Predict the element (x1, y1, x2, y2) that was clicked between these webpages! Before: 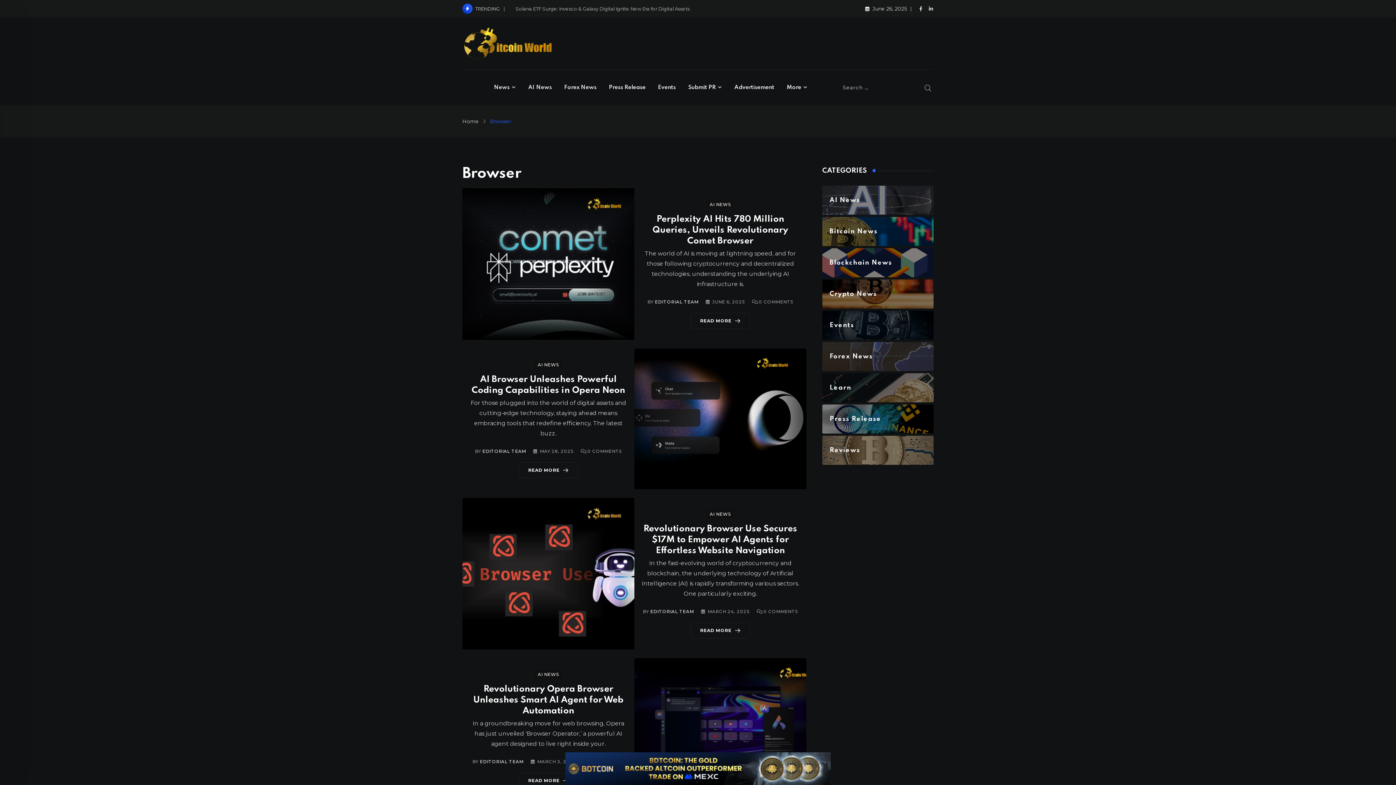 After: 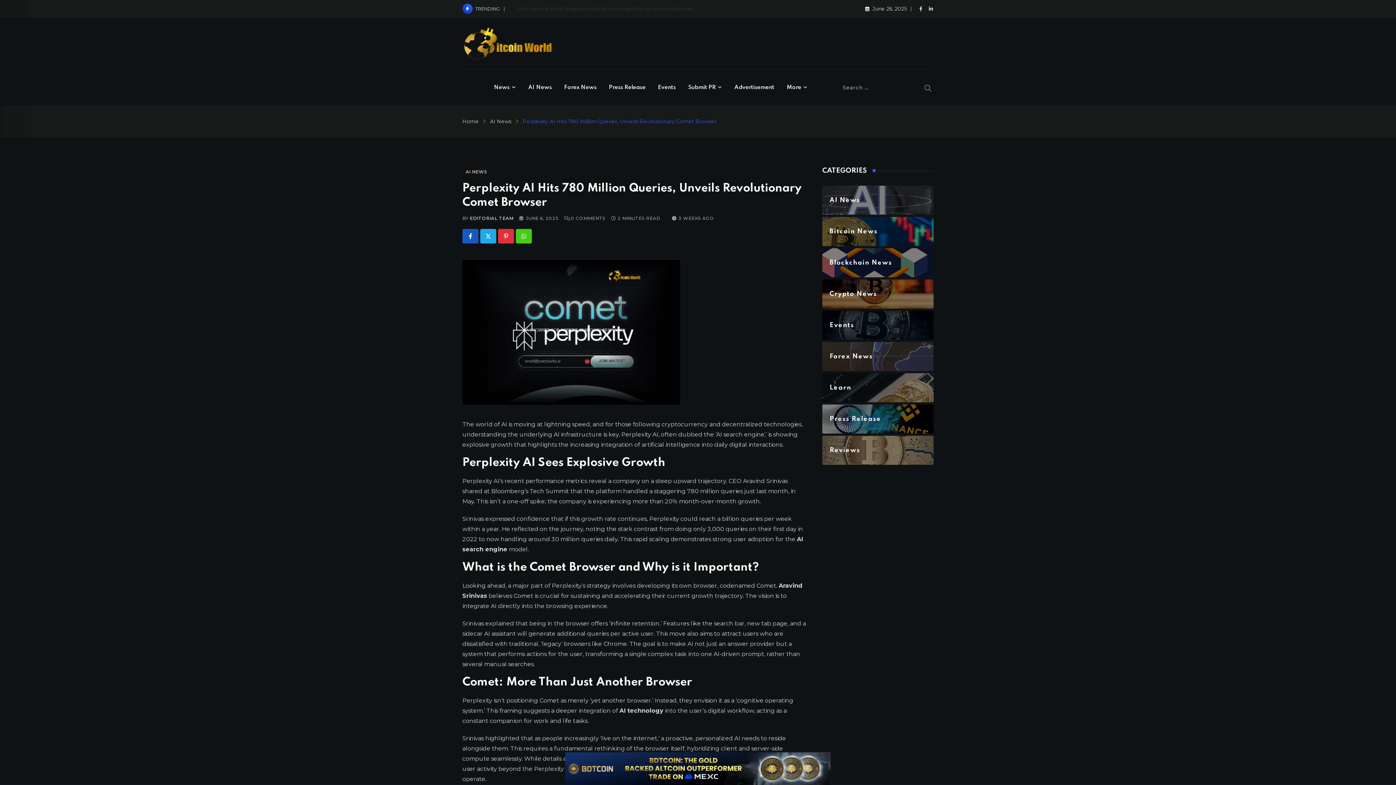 Action: bbox: (652, 215, 788, 245) label: Perplexity AI Hits 780 Million Queries, Unveils Revolutionary Comet Browser